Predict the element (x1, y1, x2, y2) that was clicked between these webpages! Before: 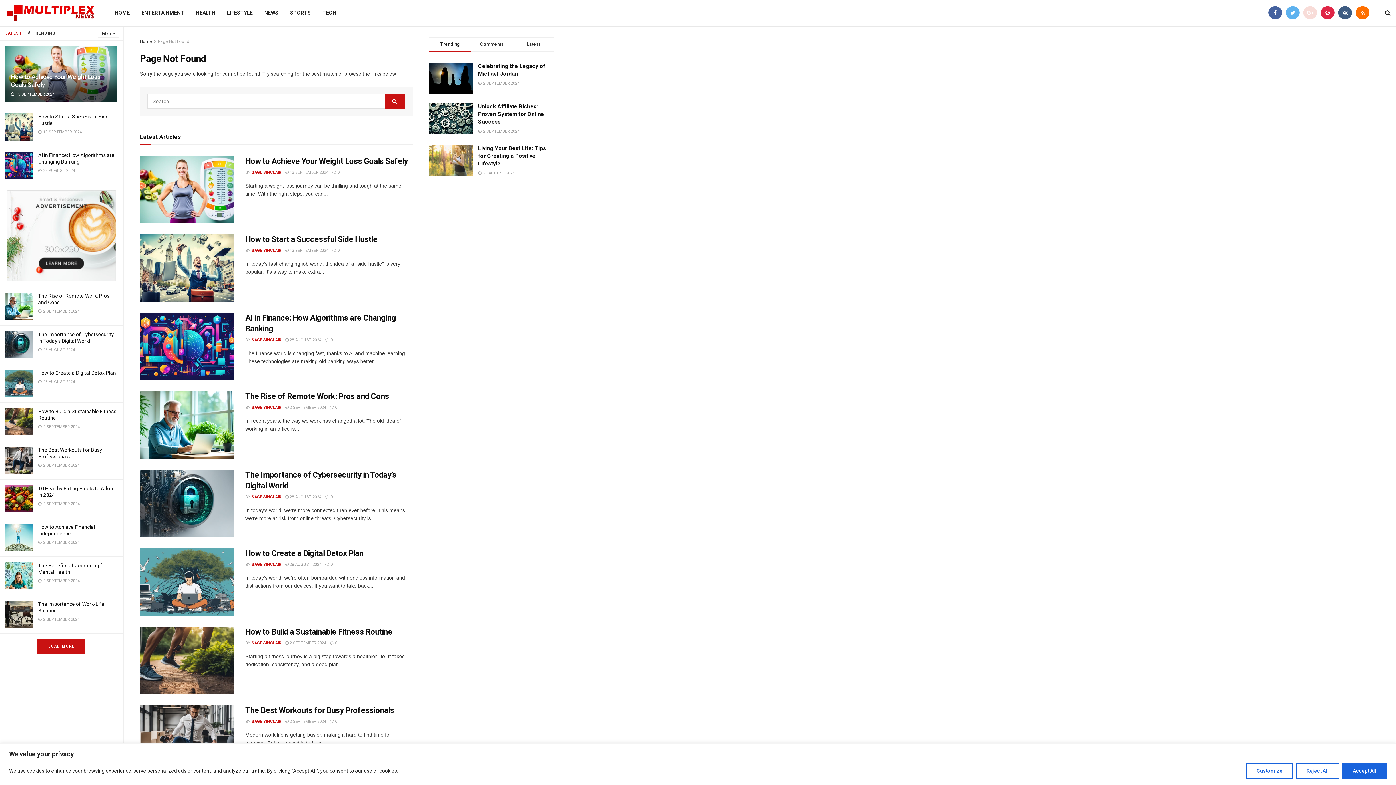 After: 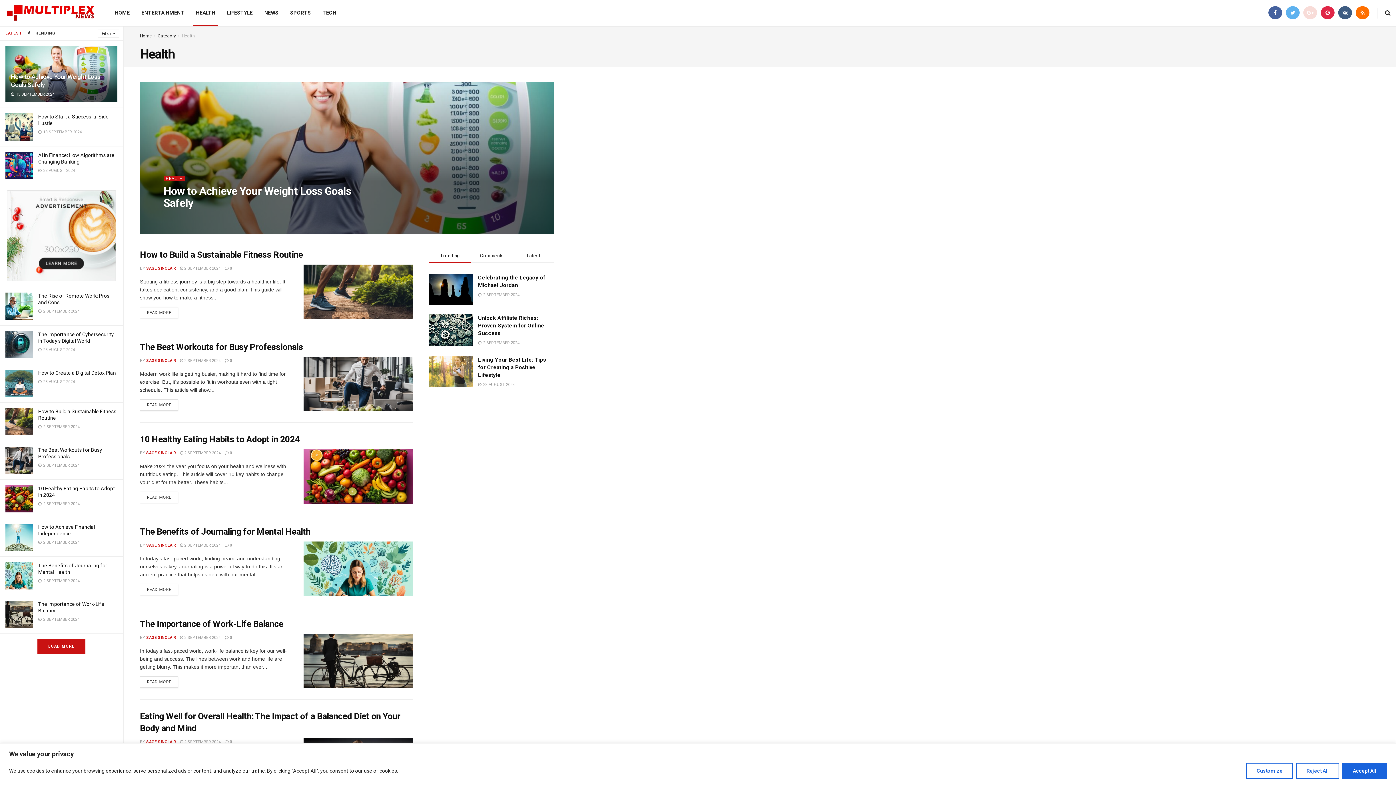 Action: label: HEALTH bbox: (190, 0, 221, 25)